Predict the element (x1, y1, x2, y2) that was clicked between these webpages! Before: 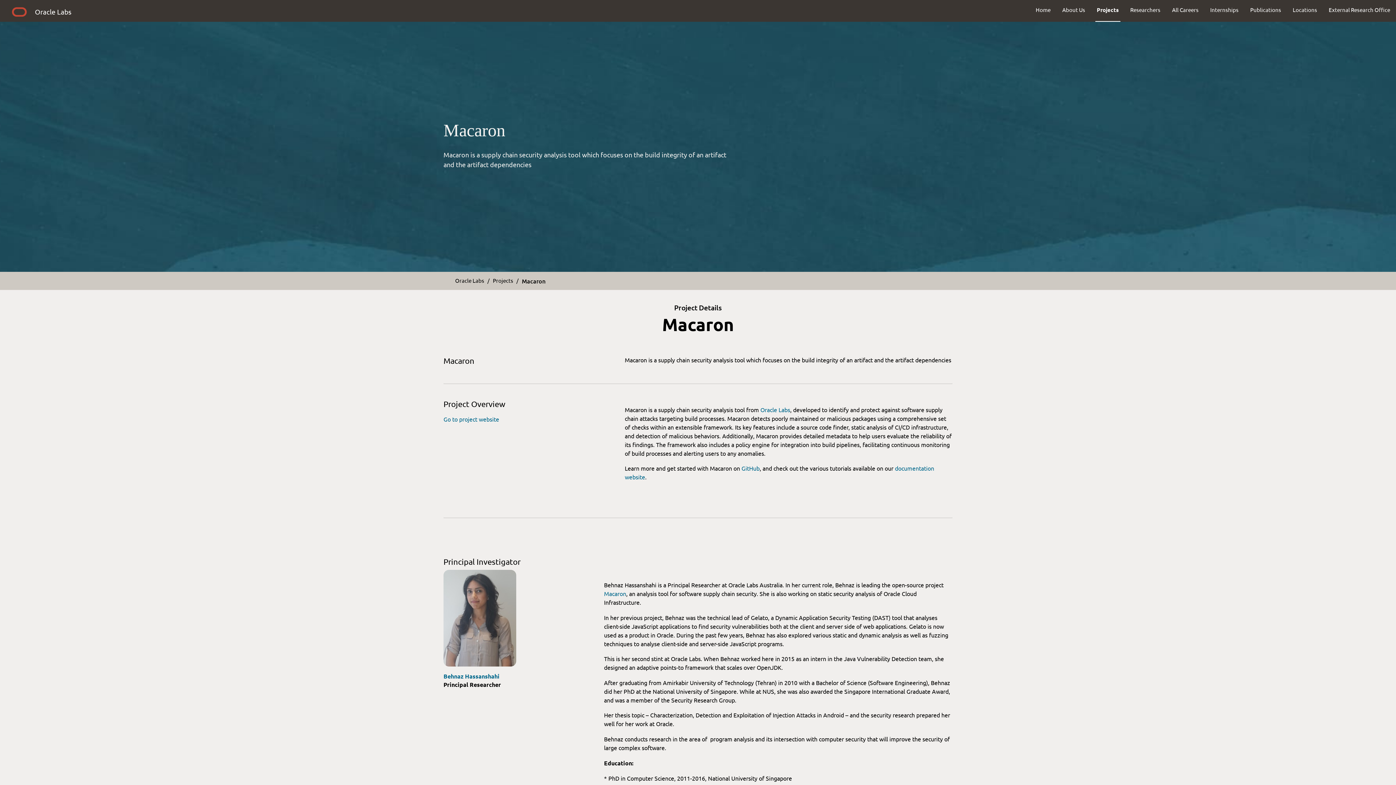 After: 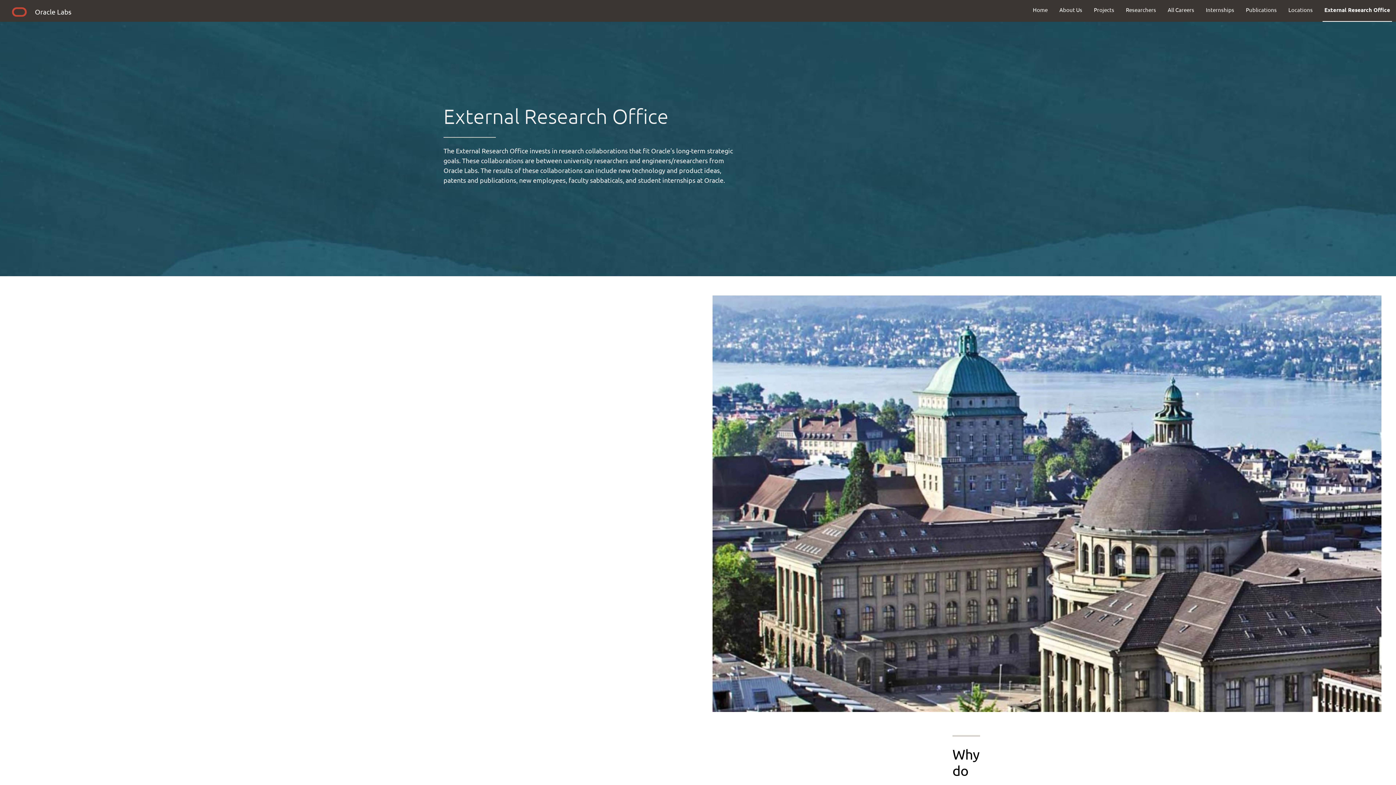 Action: label: External Research Office bbox: (1323, 0, 1396, 19)